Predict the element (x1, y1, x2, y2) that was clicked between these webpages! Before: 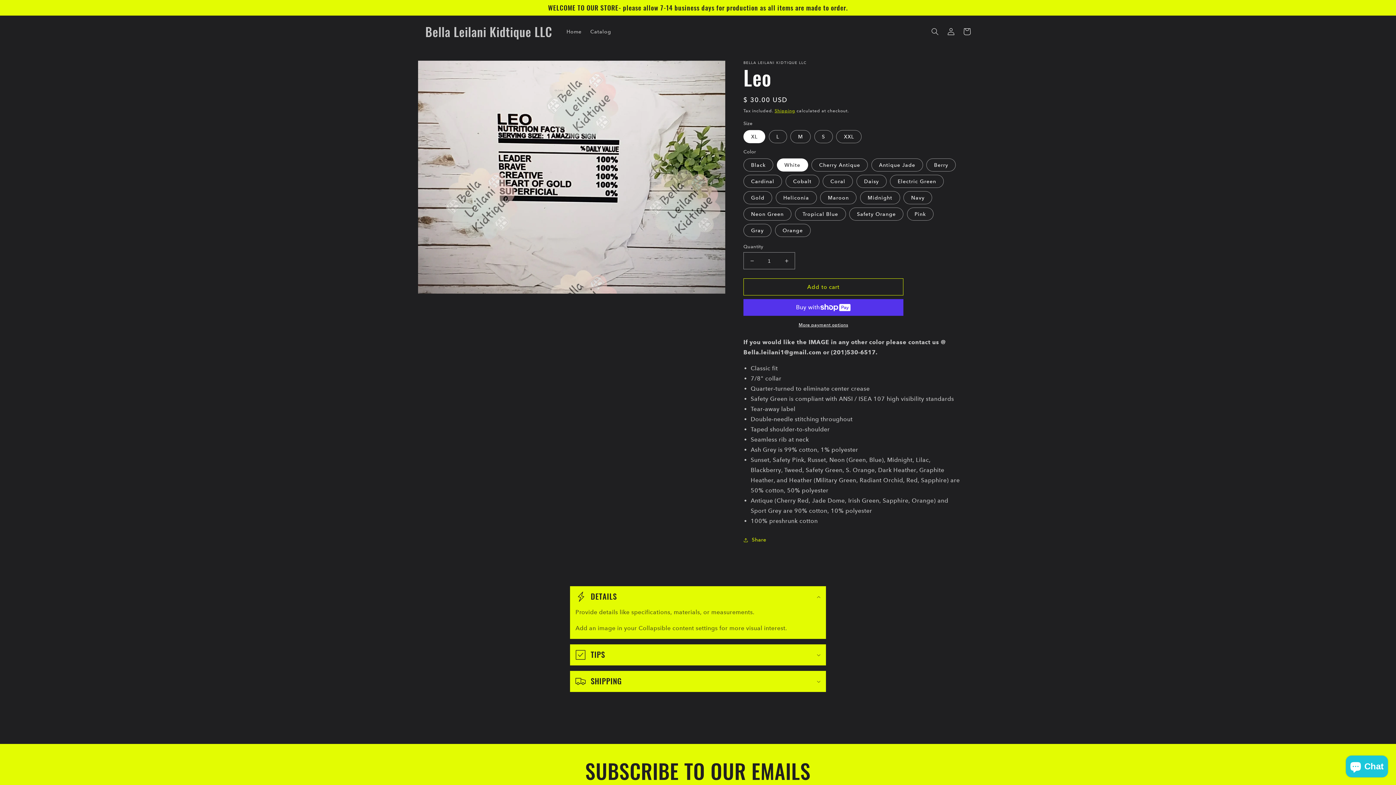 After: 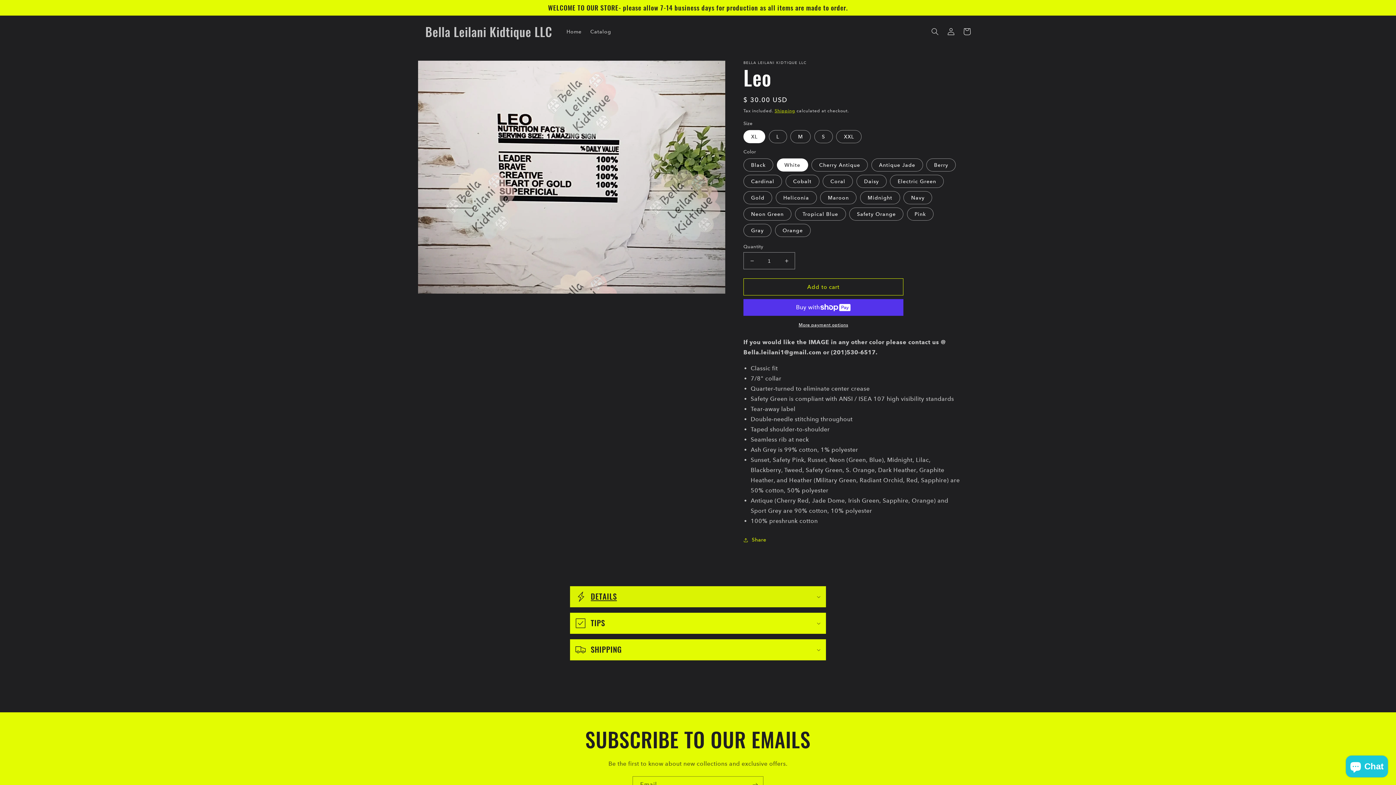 Action: bbox: (570, 586, 826, 607) label: DETAILS